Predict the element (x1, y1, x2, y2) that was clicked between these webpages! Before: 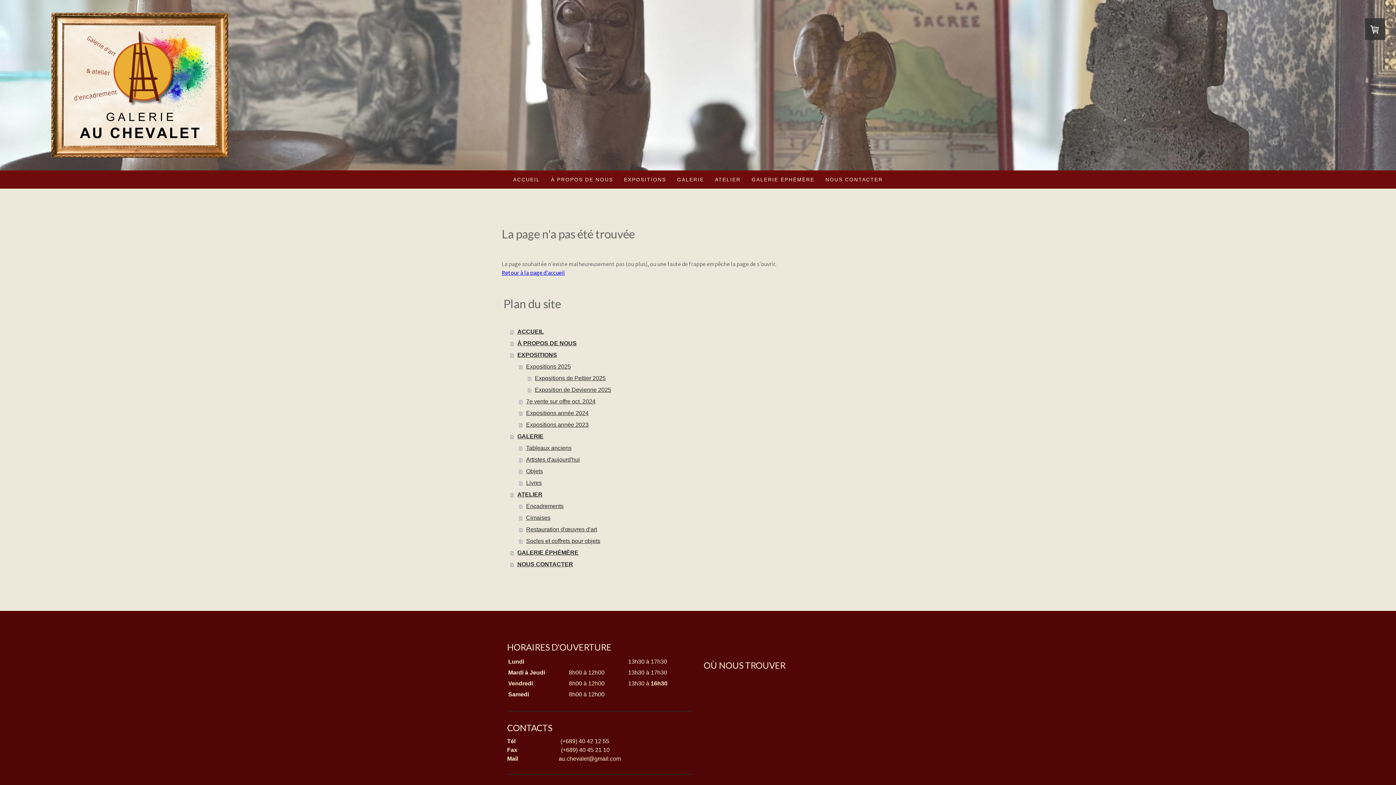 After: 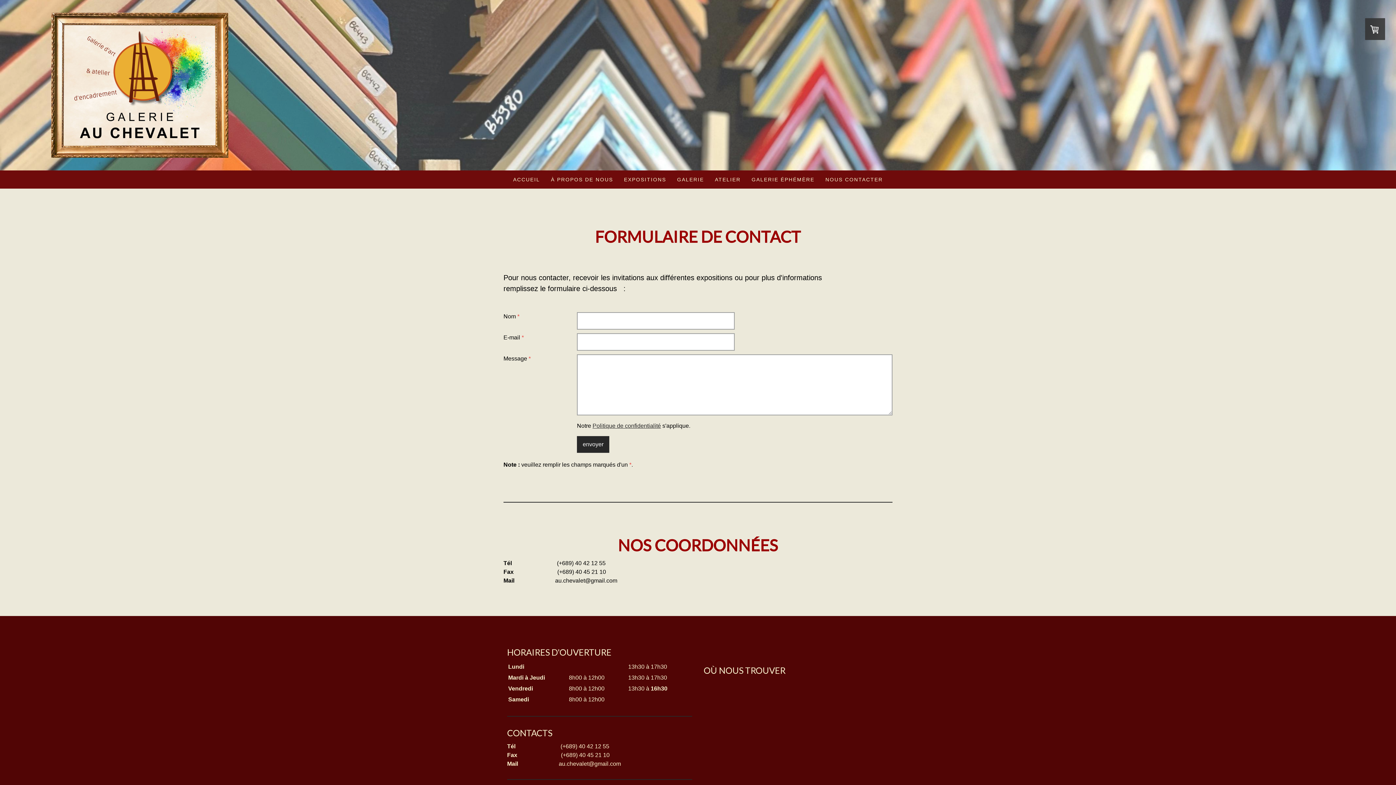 Action: label: NOUS CONTACTER bbox: (510, 559, 894, 570)